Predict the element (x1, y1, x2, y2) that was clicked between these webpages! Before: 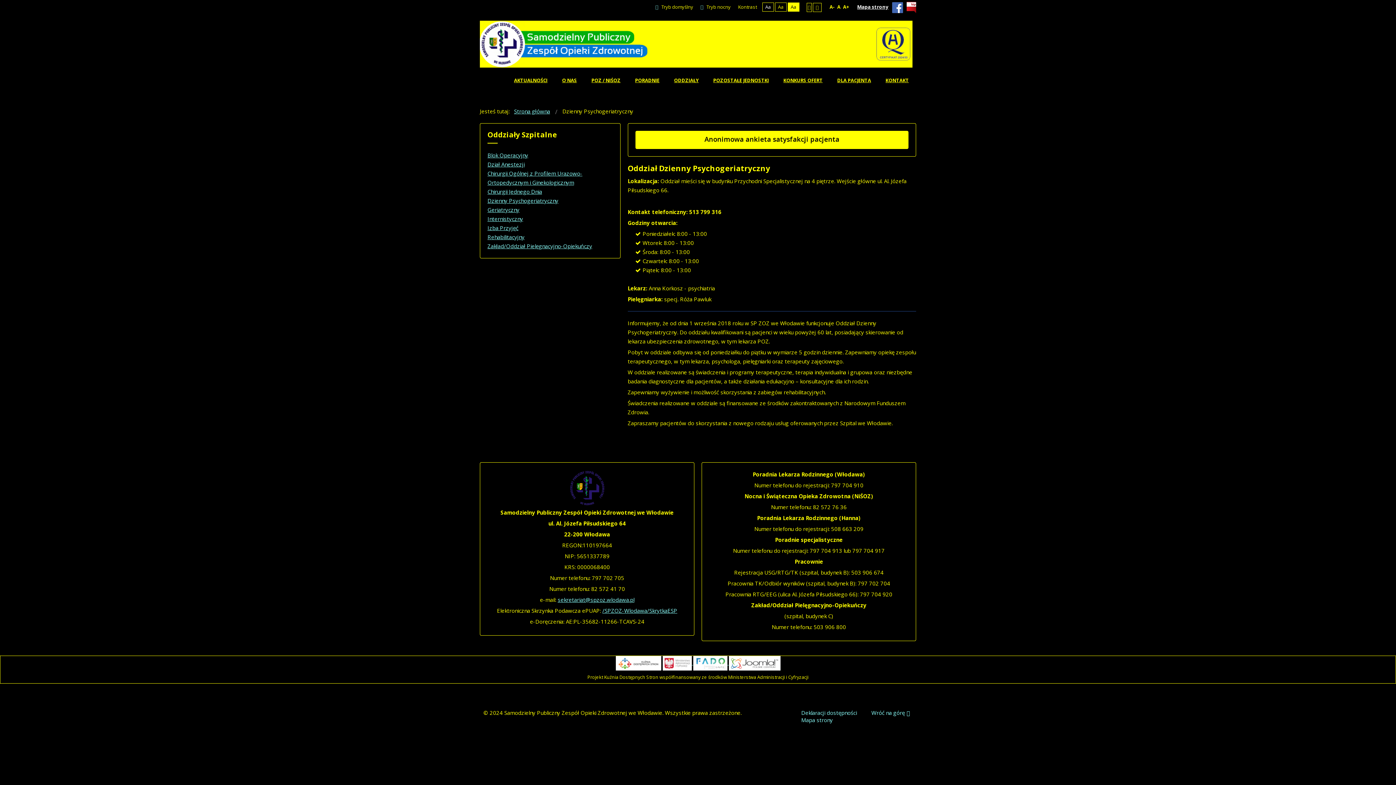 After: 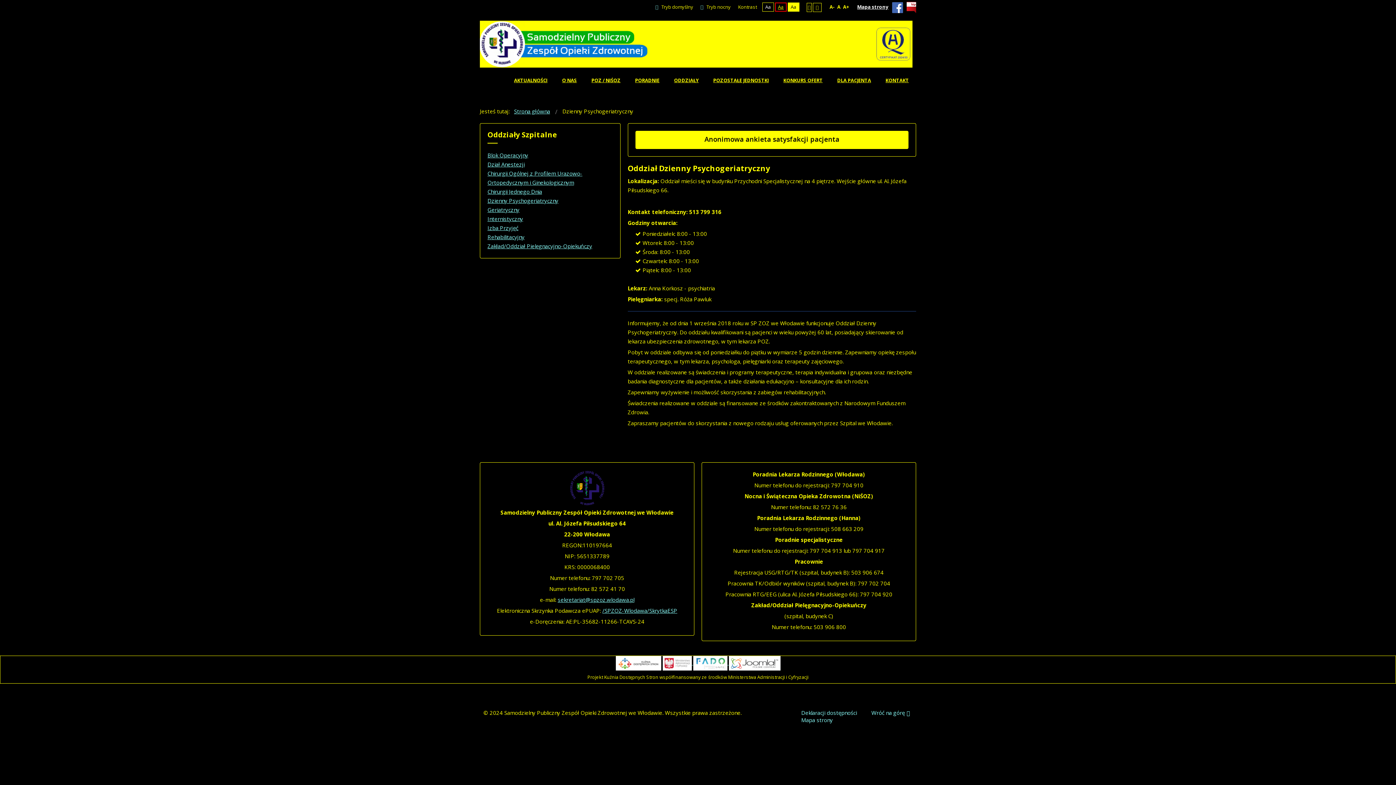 Action: bbox: (775, 2, 786, 11) label: Aa